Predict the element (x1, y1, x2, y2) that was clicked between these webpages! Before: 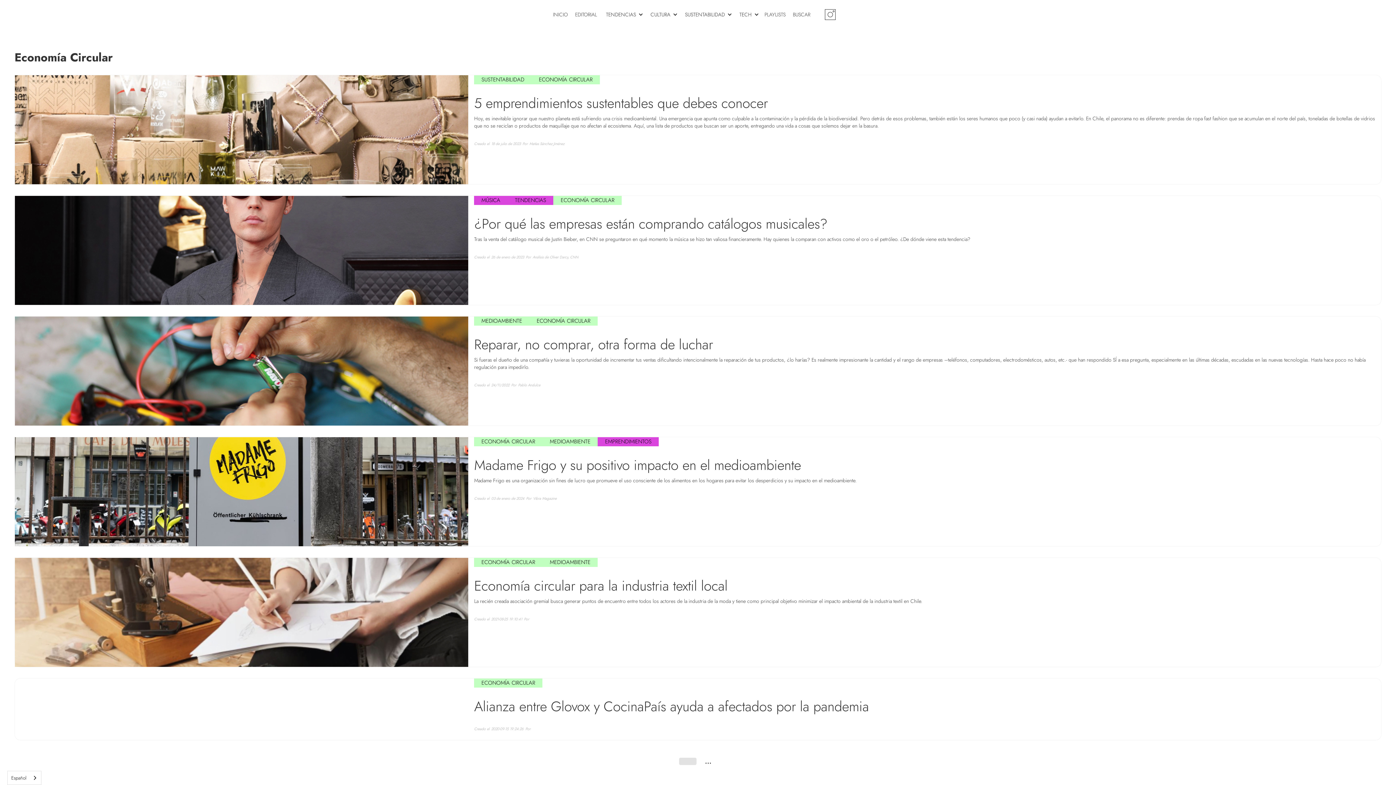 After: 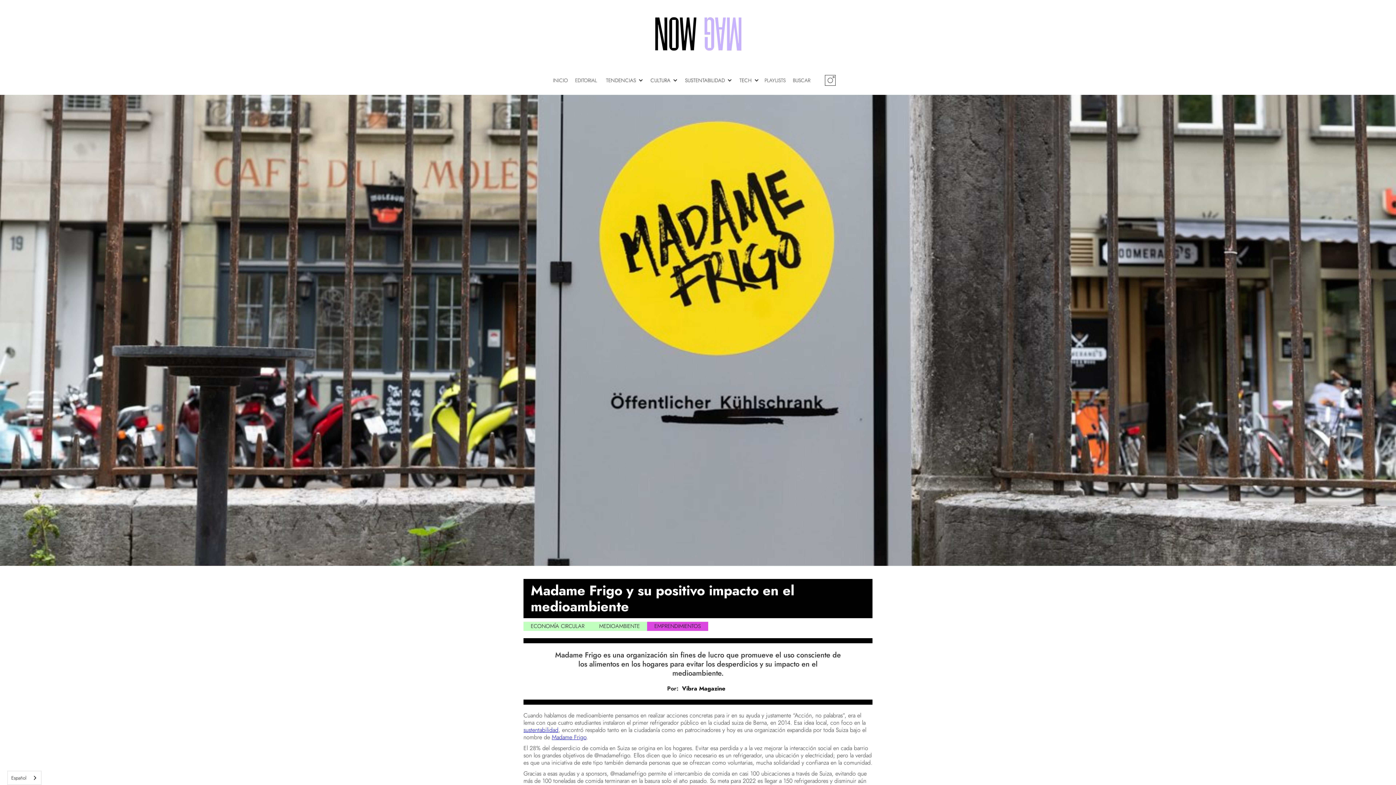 Action: label: Madame Frigo y su positivo impacto en el medioambiente bbox: (474, 450, 801, 477)